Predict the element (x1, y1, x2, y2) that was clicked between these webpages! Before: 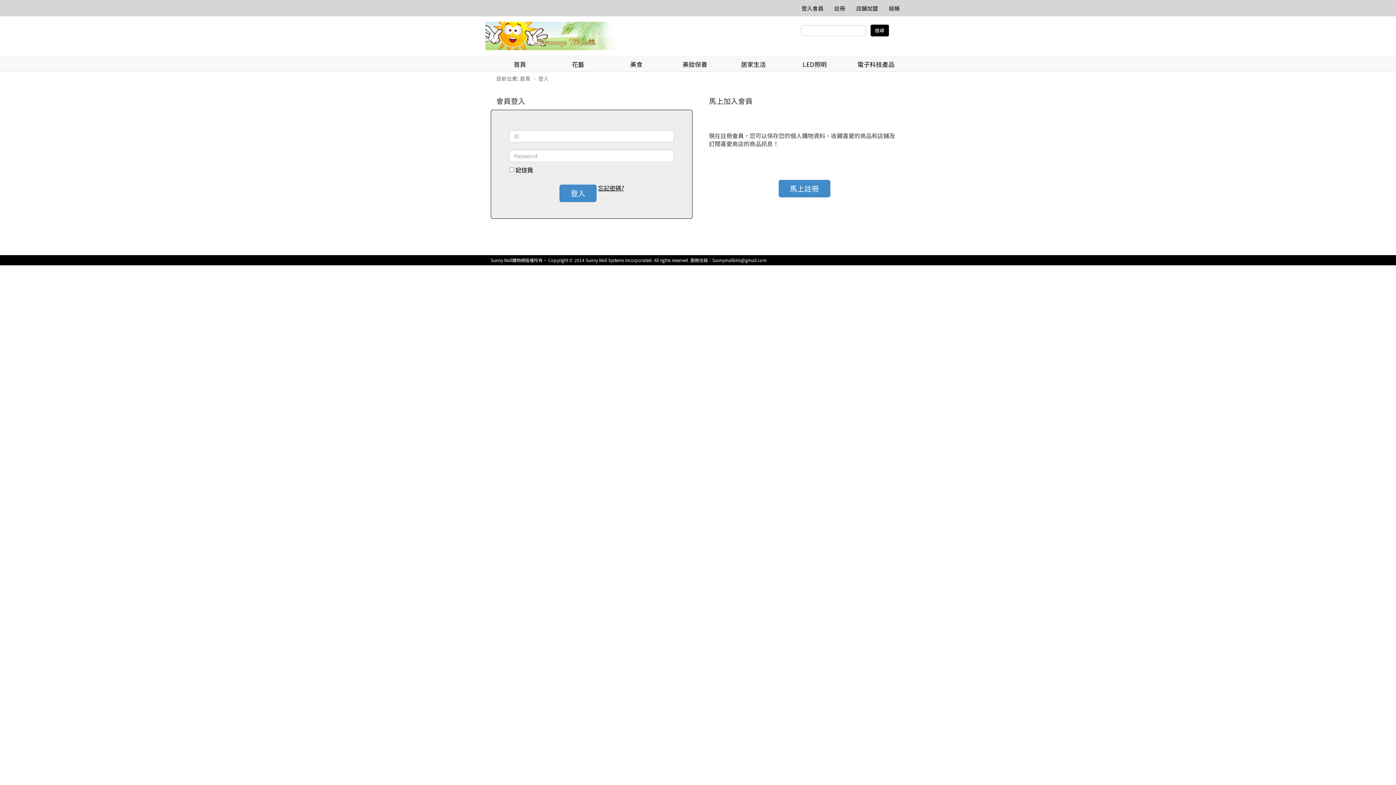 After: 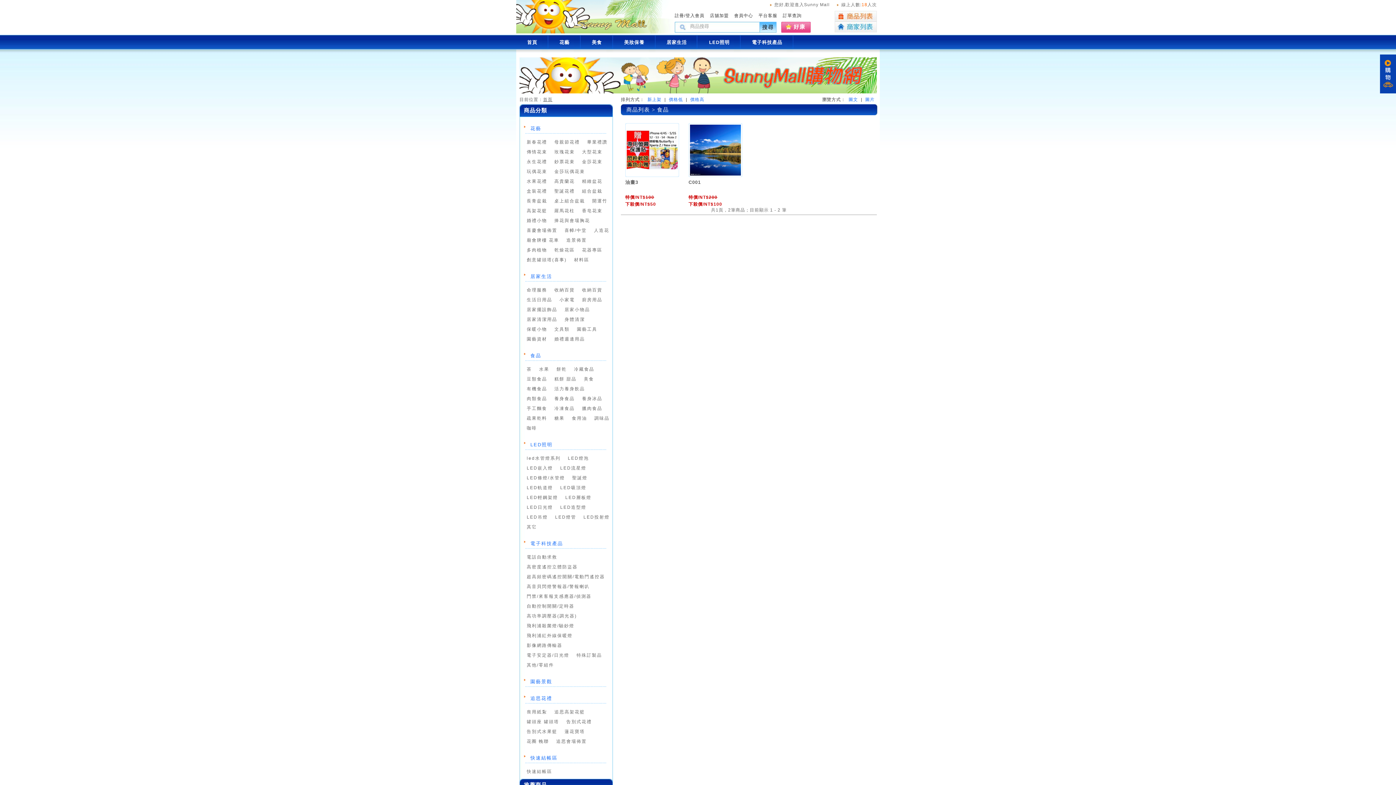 Action: label: 美食 bbox: (607, 55, 665, 72)